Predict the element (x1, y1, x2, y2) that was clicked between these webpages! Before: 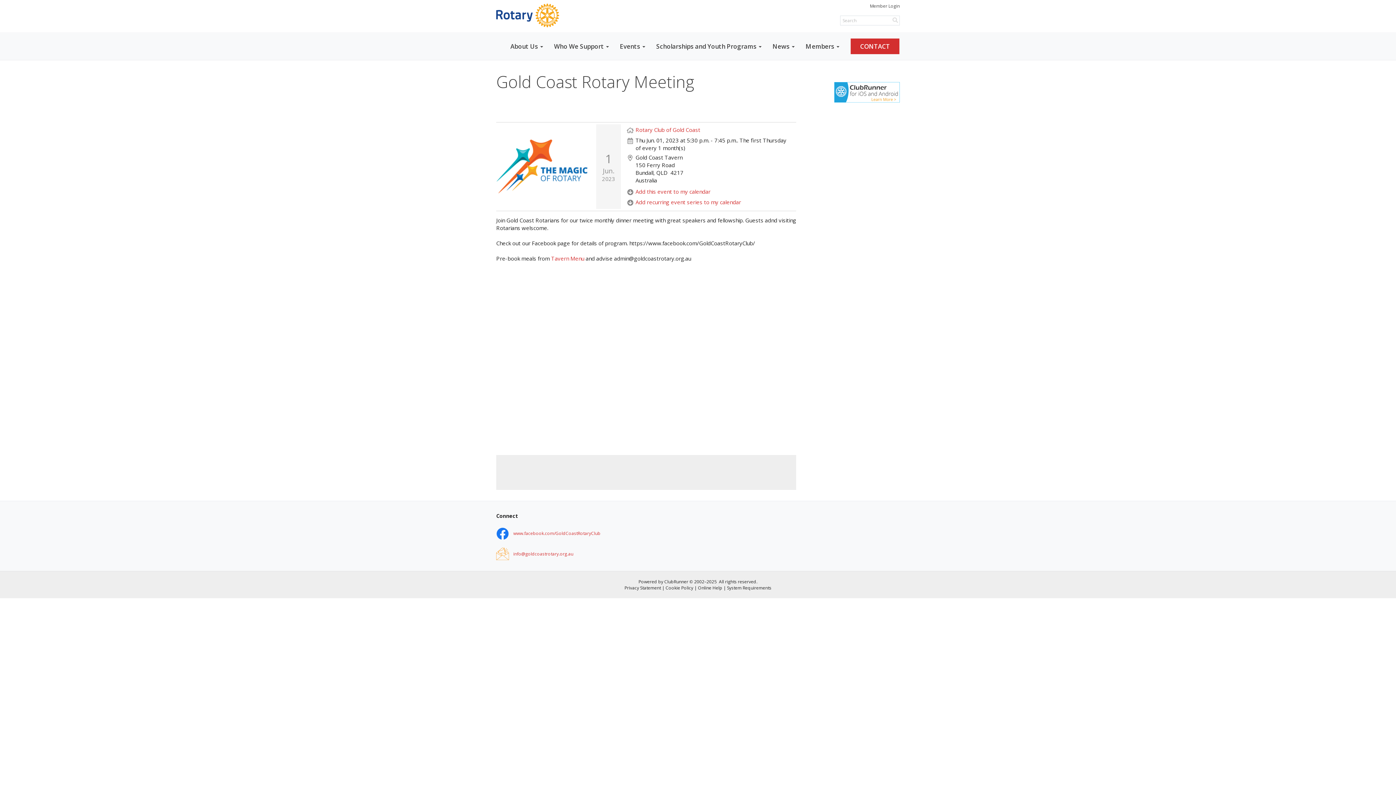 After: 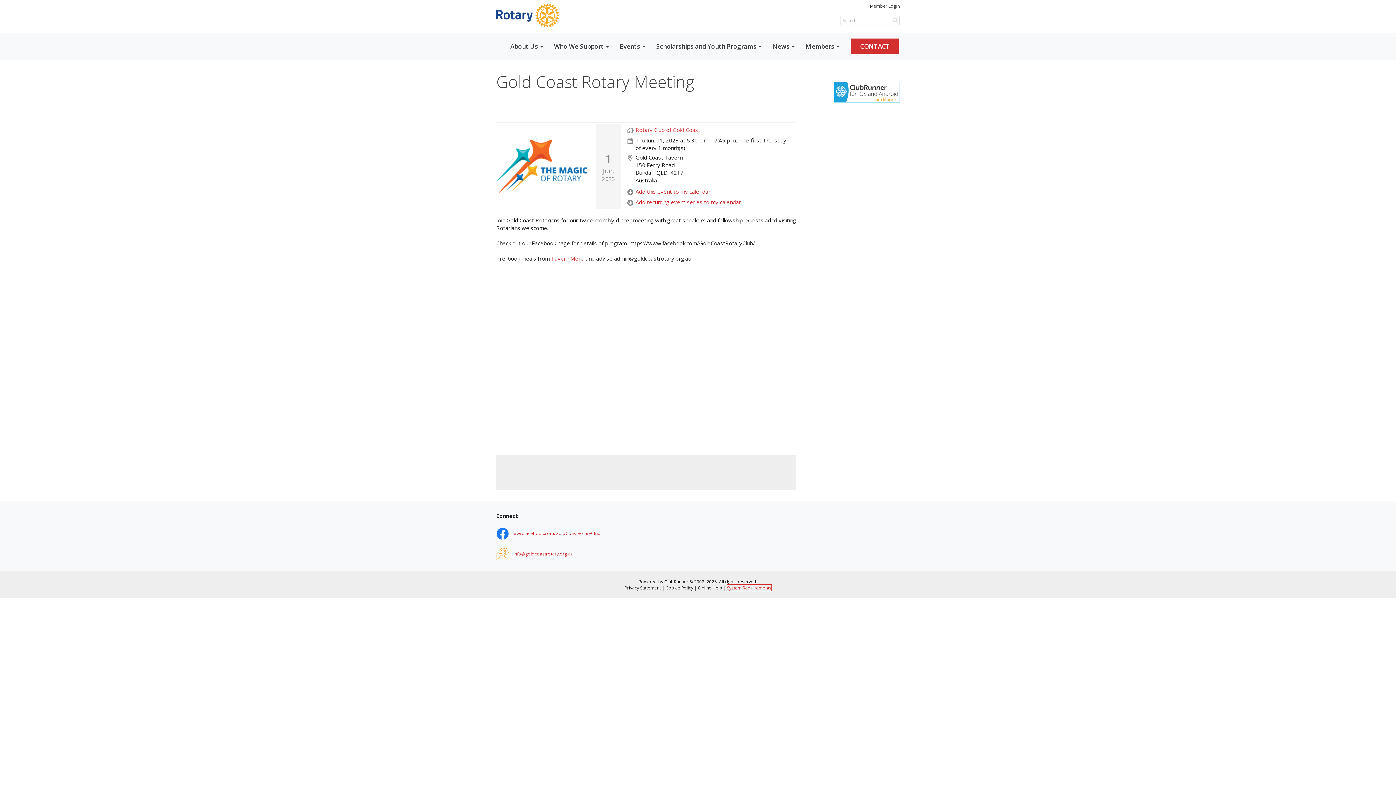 Action: label: System Requirements bbox: (727, 585, 771, 591)